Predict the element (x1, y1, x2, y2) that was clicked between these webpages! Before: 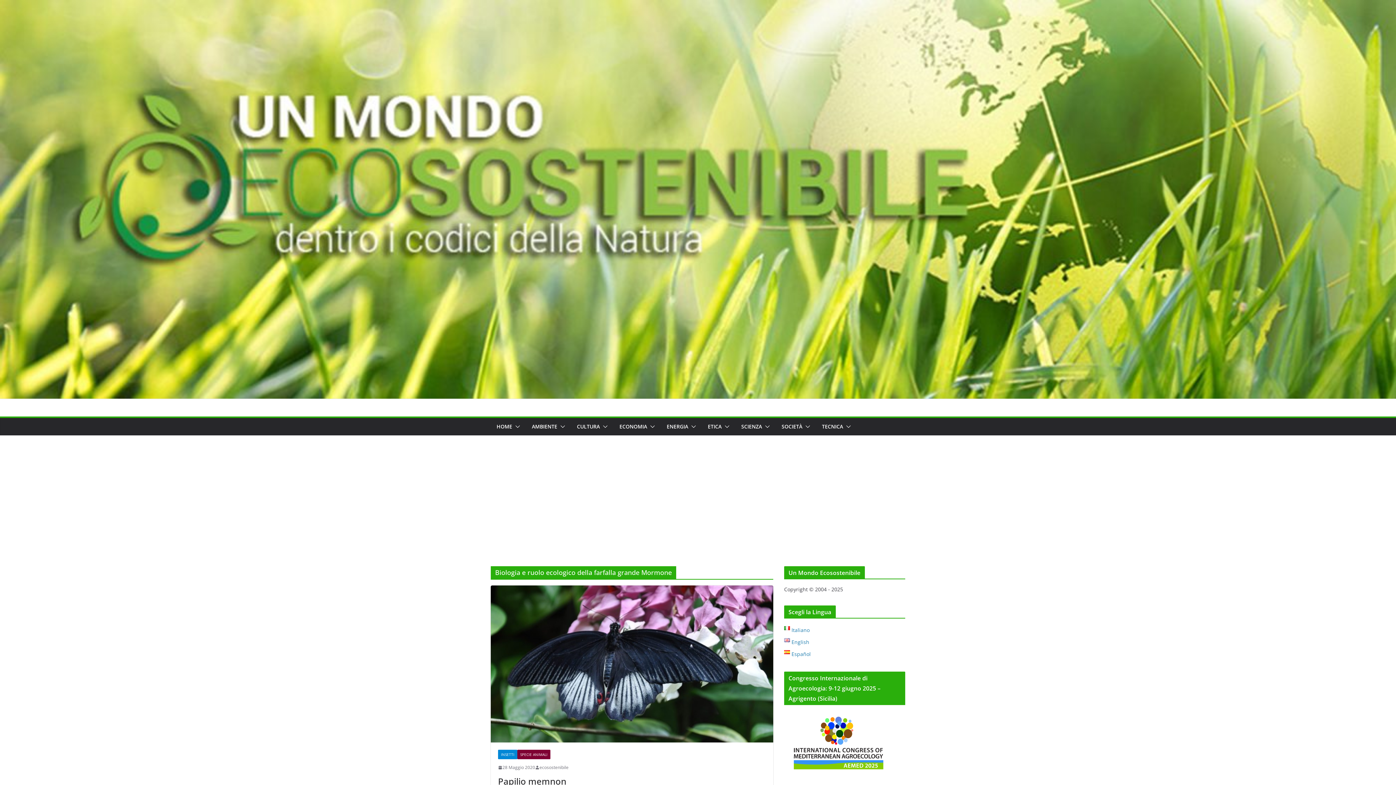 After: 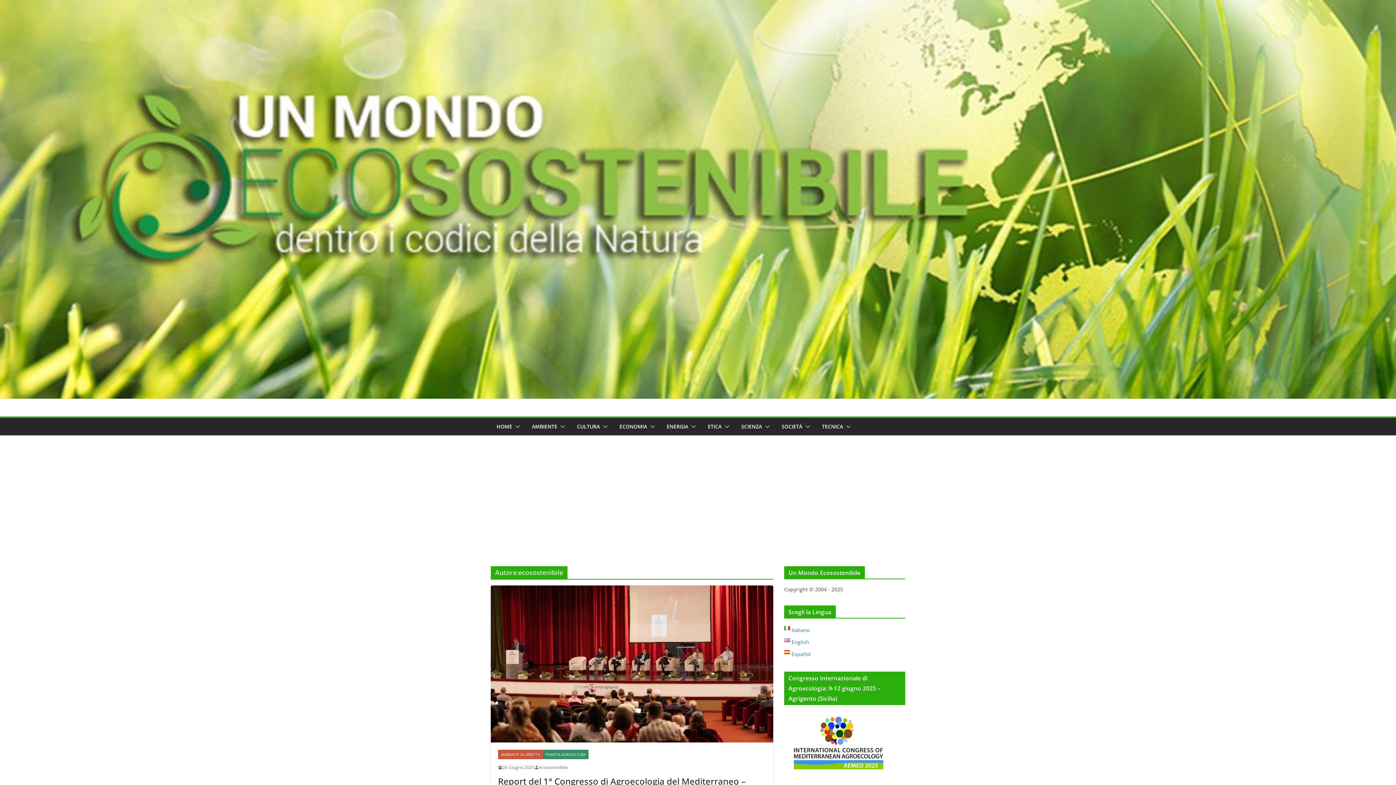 Action: bbox: (539, 764, 568, 771) label: ecosostenibile